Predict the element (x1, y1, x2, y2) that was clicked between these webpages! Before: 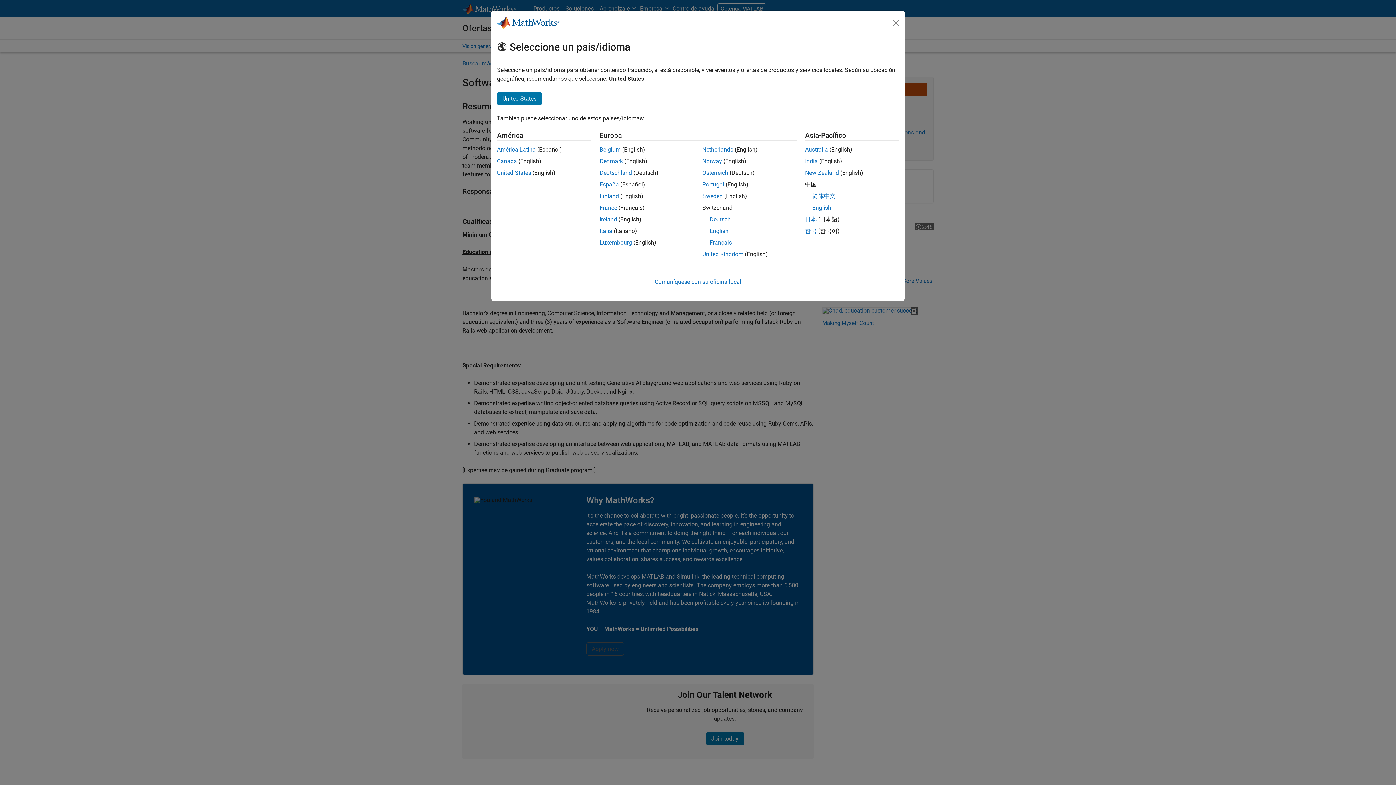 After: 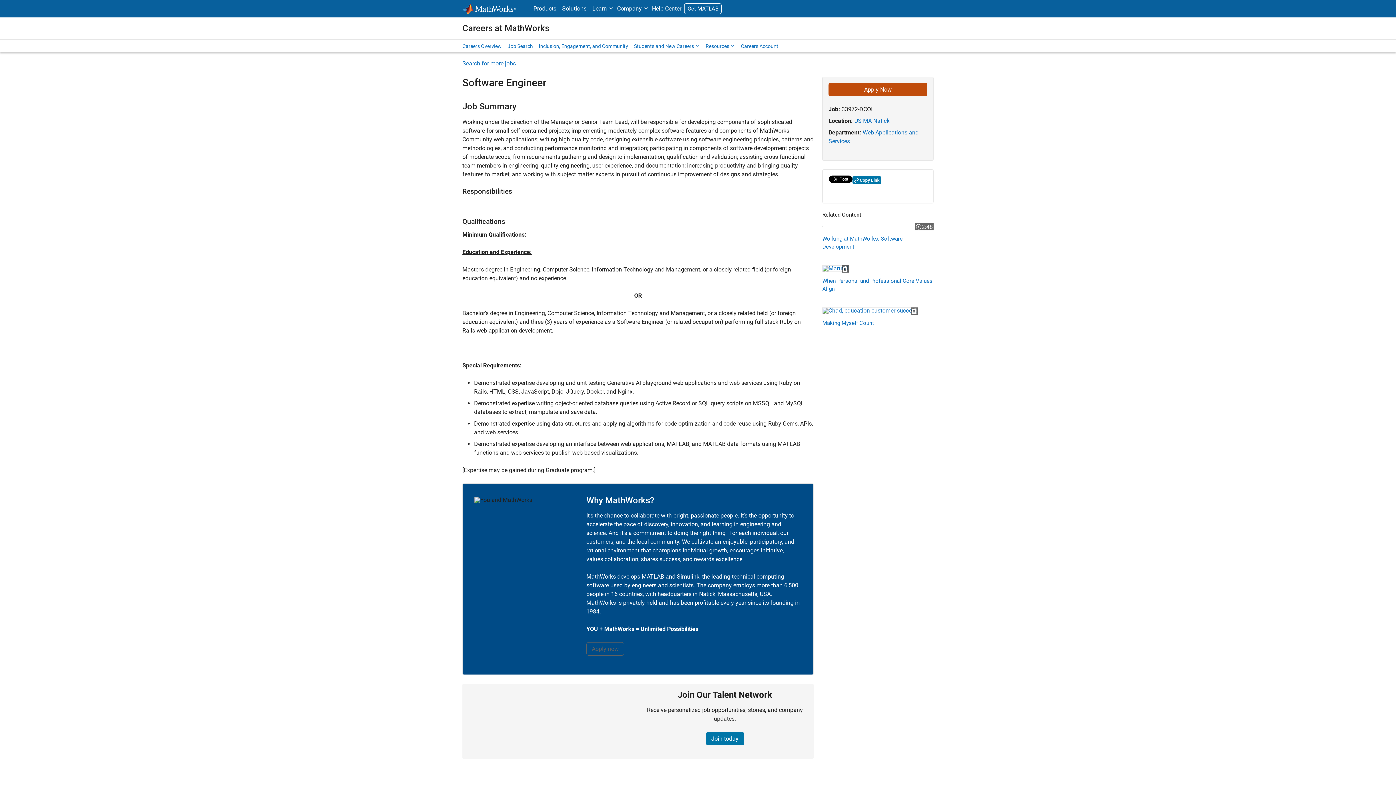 Action: bbox: (497, 169, 531, 176) label: United States